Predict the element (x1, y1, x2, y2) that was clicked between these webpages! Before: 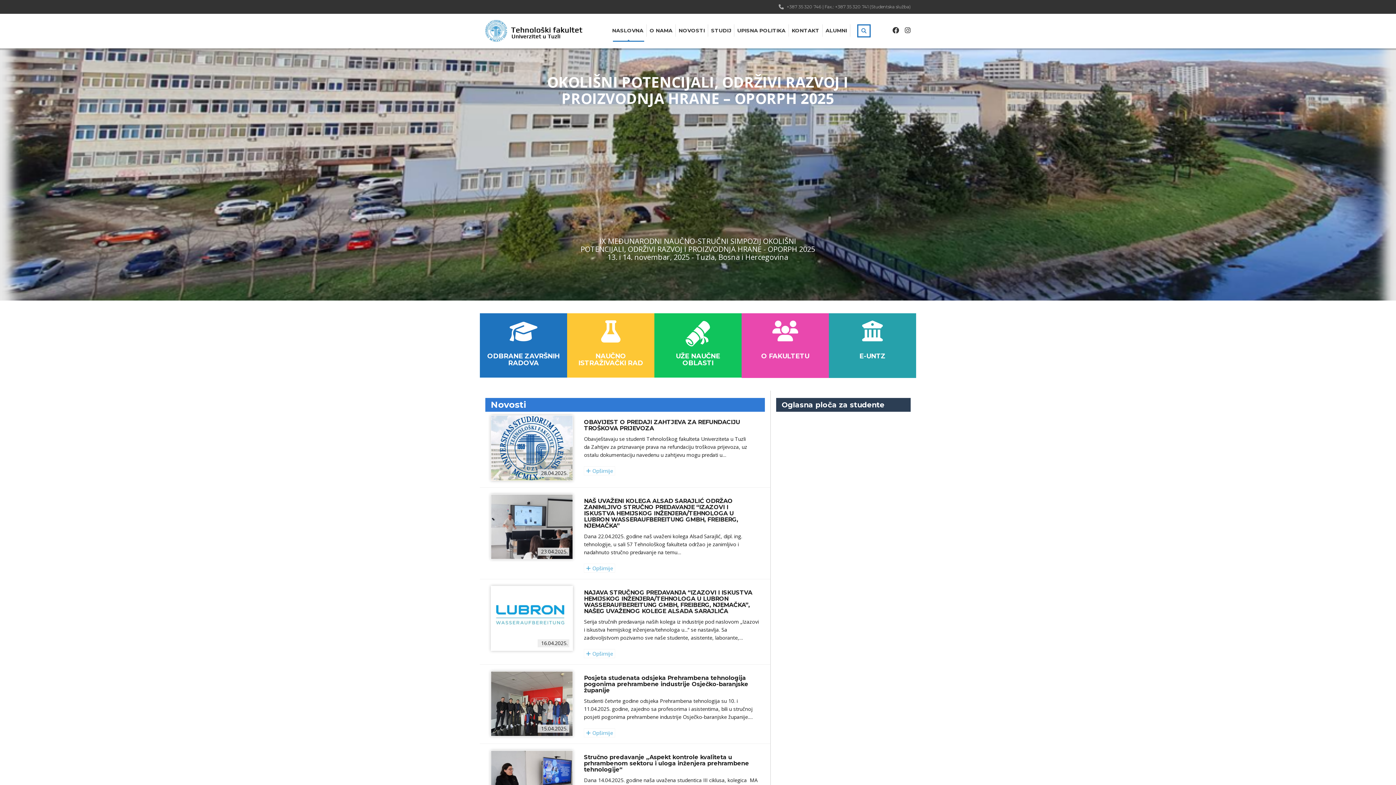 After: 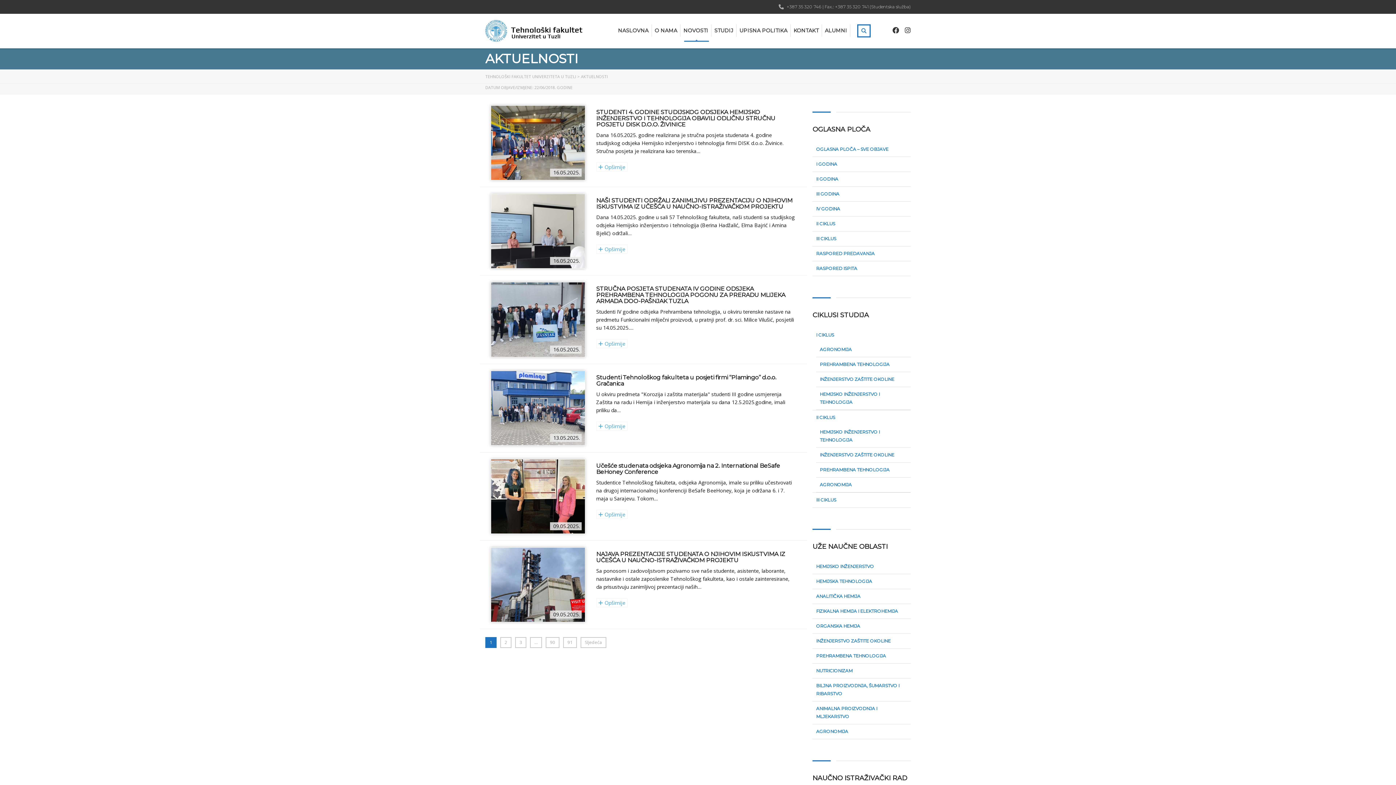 Action: bbox: (678, 24, 705, 36) label: NOVOSTI